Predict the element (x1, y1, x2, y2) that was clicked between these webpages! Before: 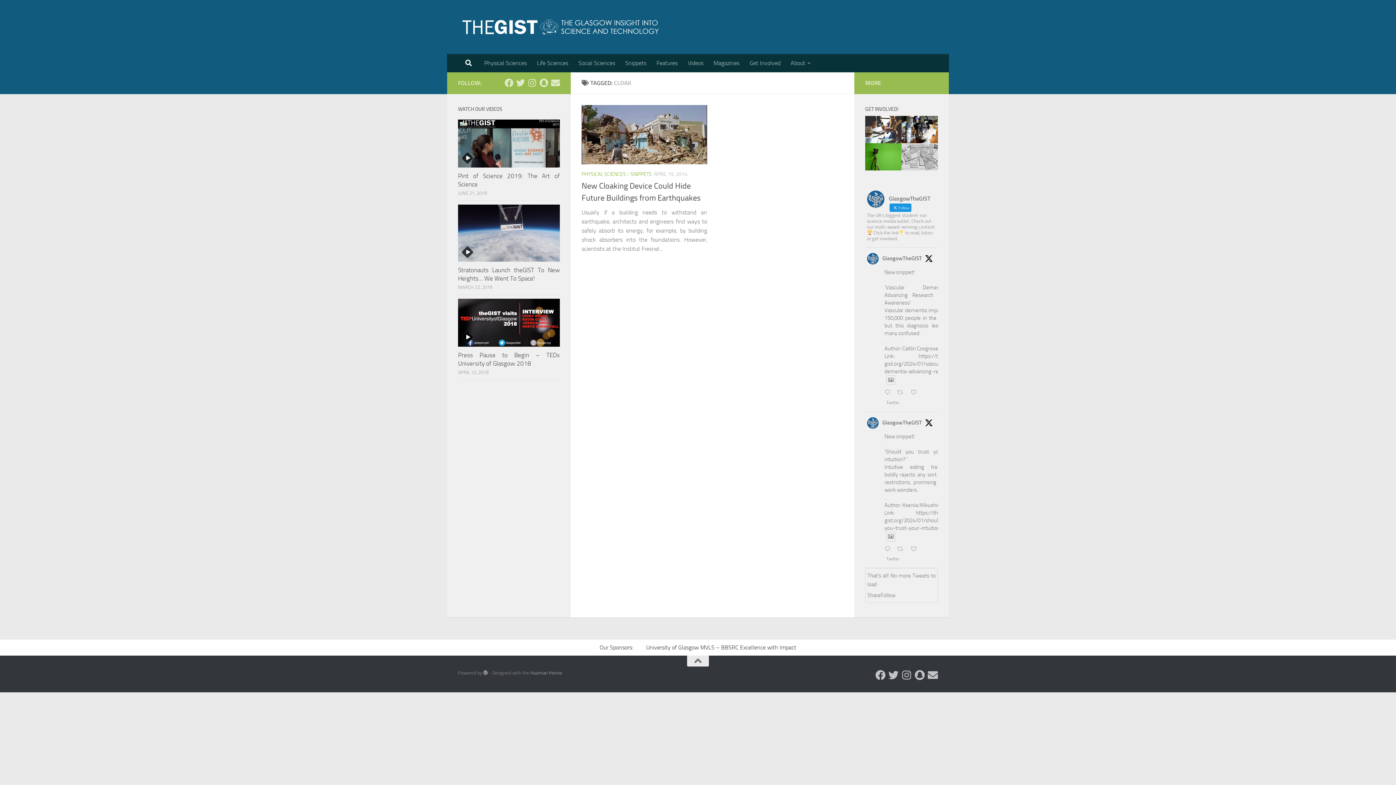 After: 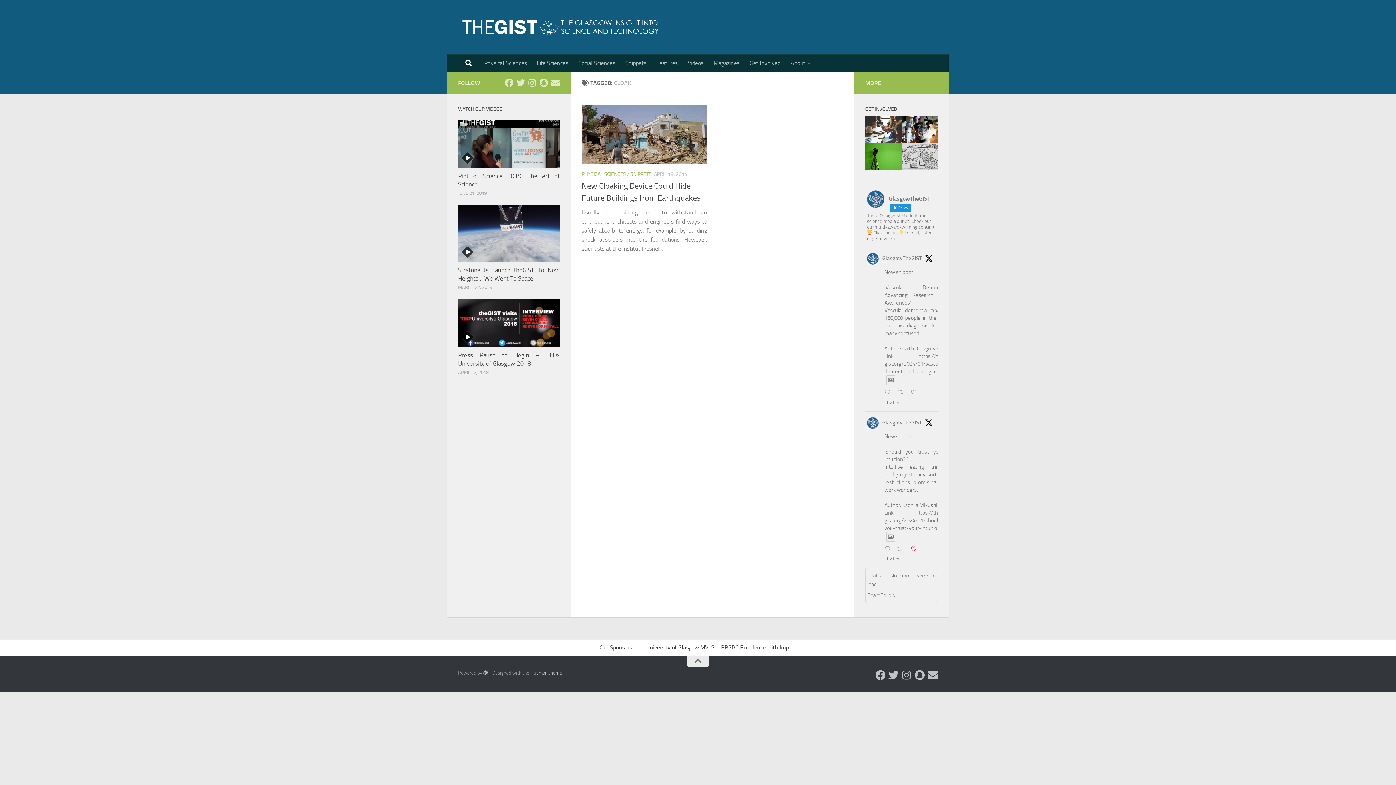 Action: bbox: (909, 544, 922, 554) label:  Like on Twitter 1748779004423807032